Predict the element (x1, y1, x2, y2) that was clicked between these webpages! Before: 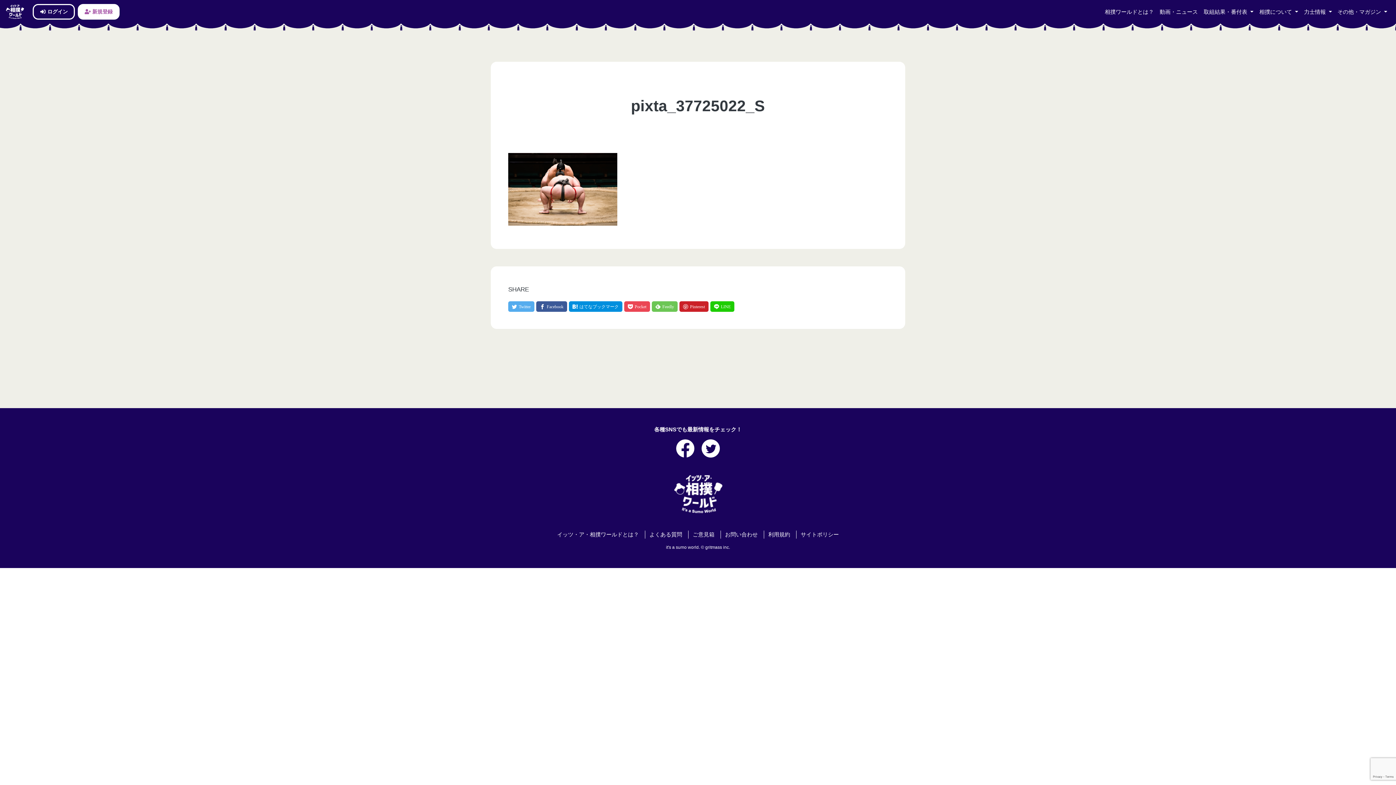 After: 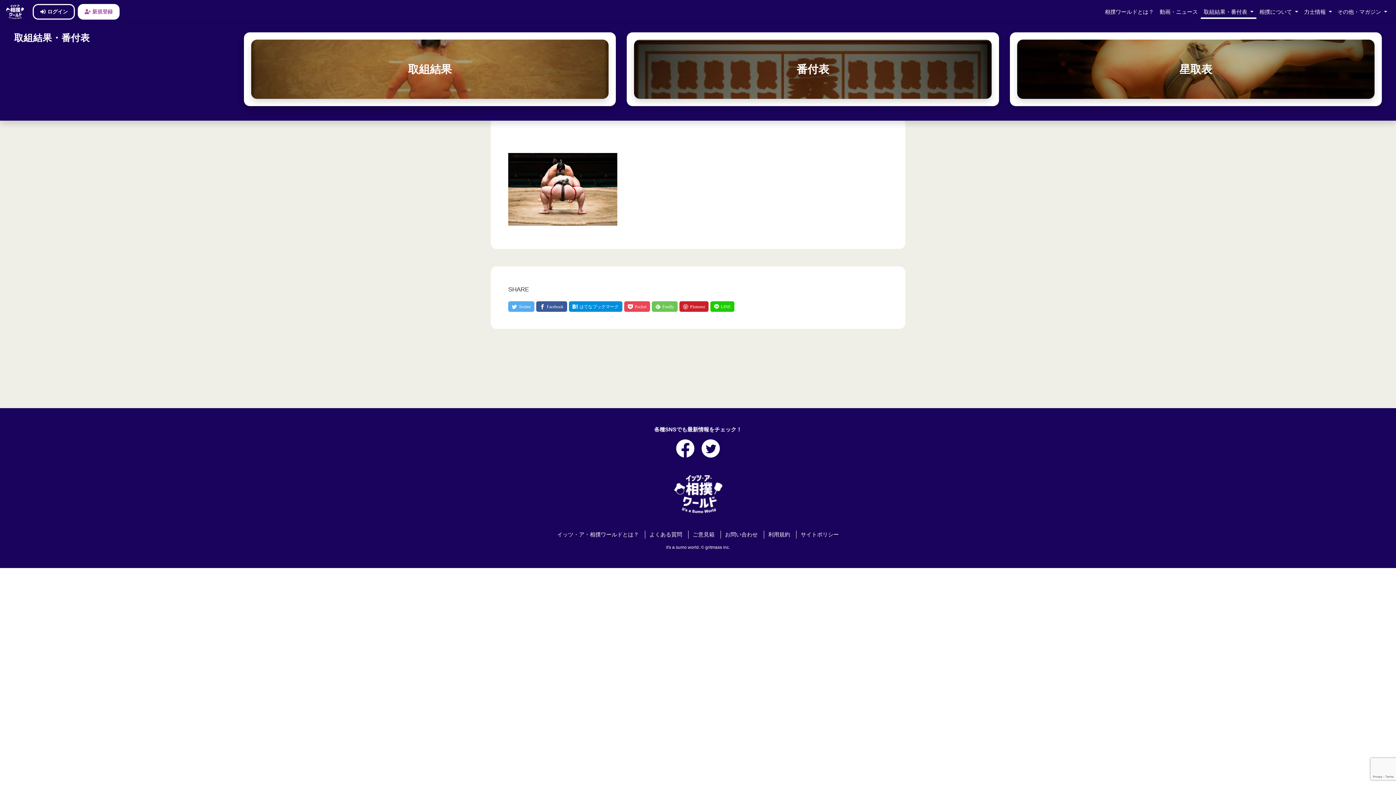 Action: label: 取組結果・番付表  bbox: (1201, 4, 1256, 18)